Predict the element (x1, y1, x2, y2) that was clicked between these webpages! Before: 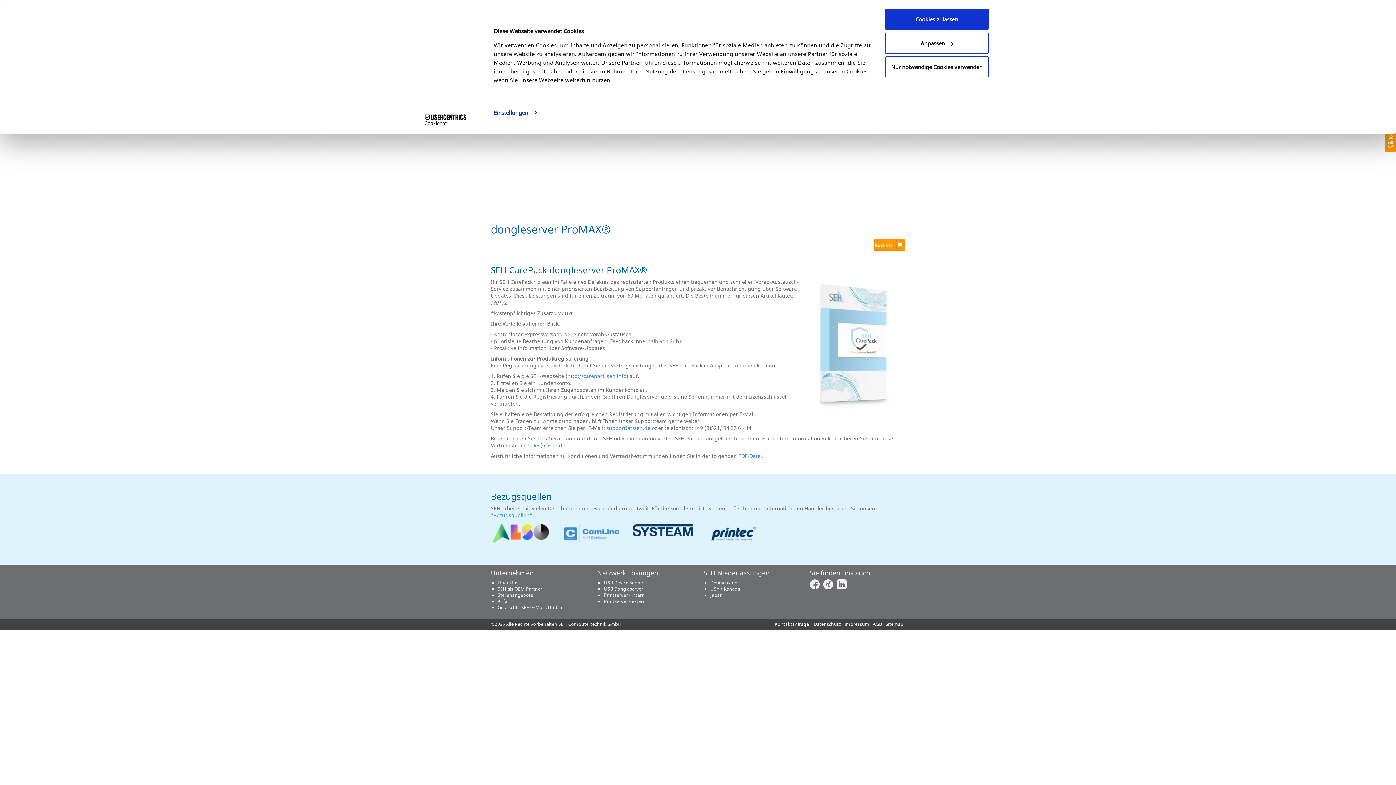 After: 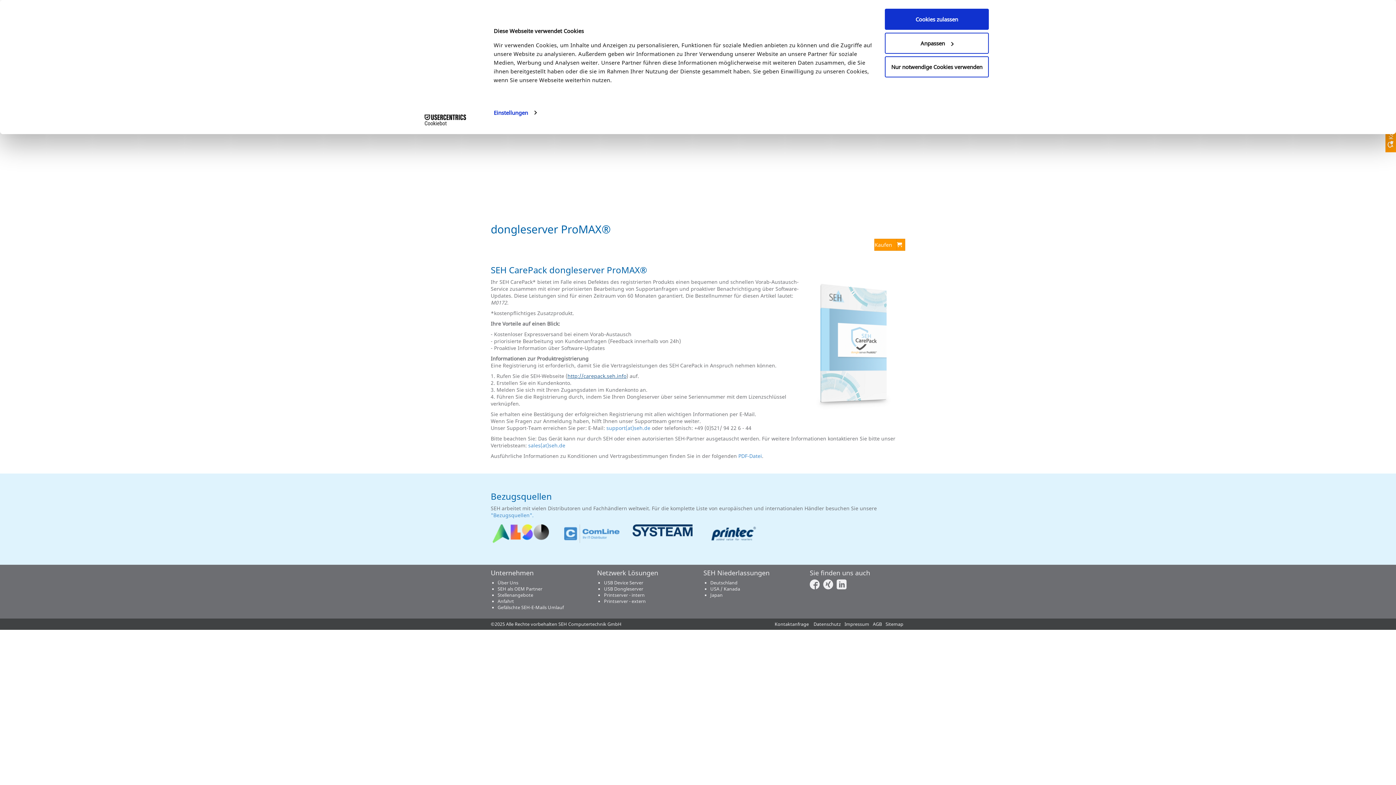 Action: label: http://carepack.seh.info bbox: (567, 372, 626, 379)